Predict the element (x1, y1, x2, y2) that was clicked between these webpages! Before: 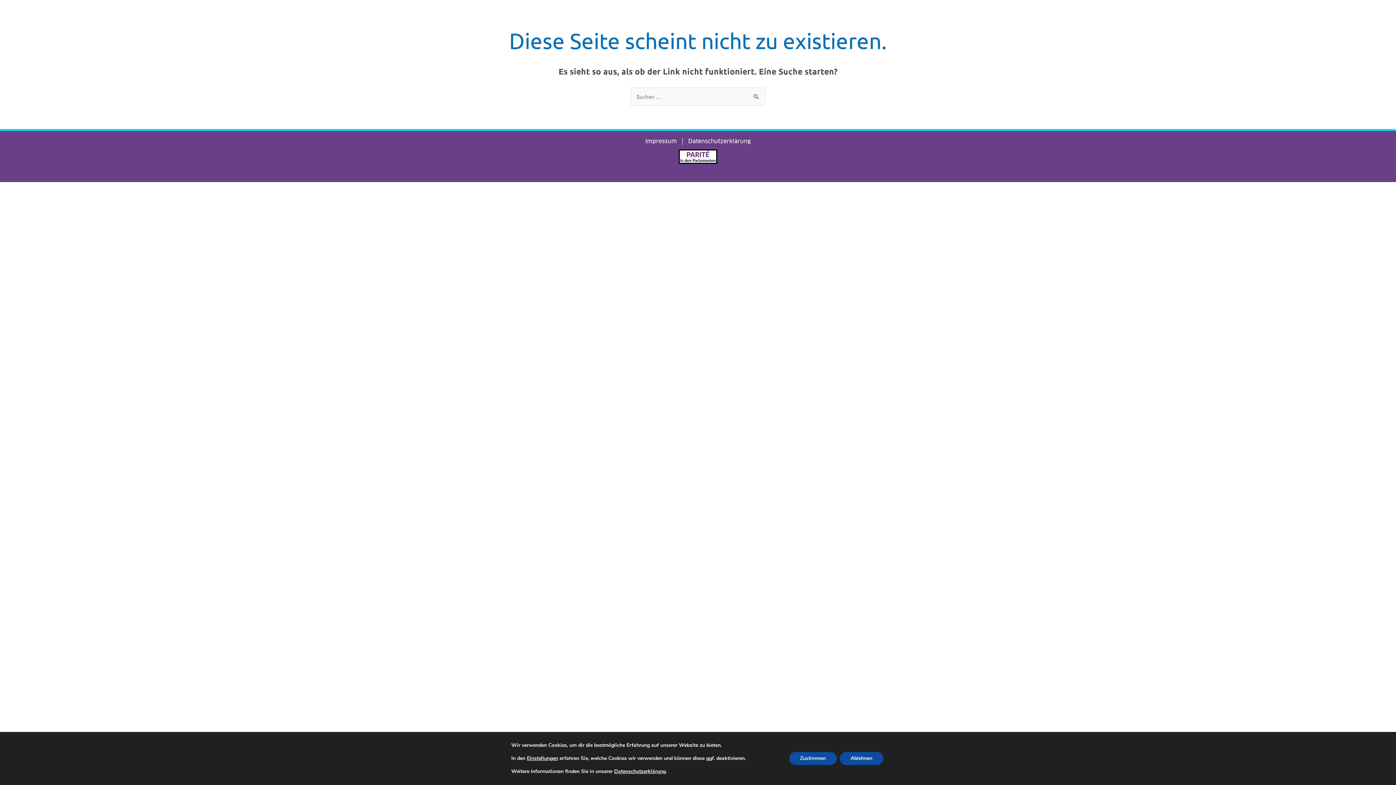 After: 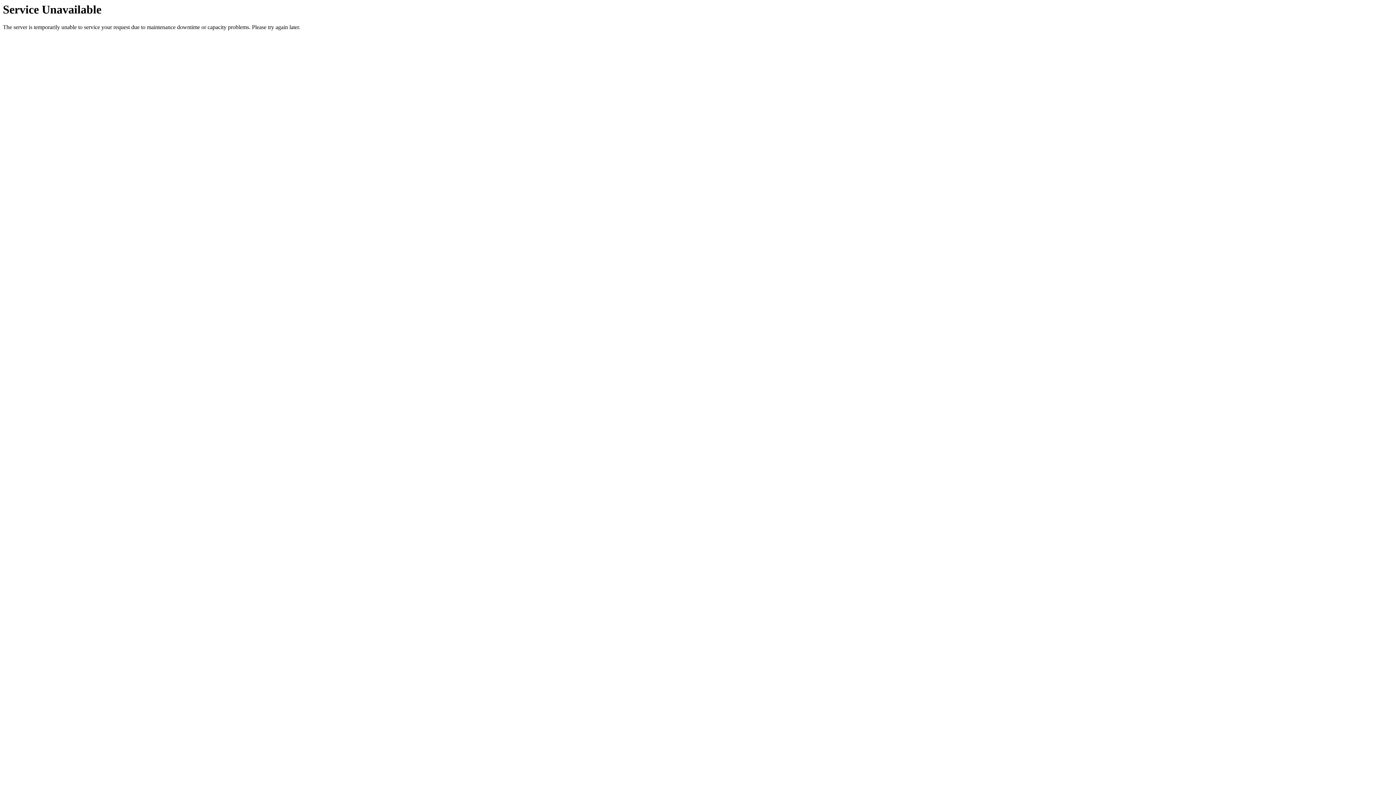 Action: bbox: (640, 137, 682, 145) label: Impressum